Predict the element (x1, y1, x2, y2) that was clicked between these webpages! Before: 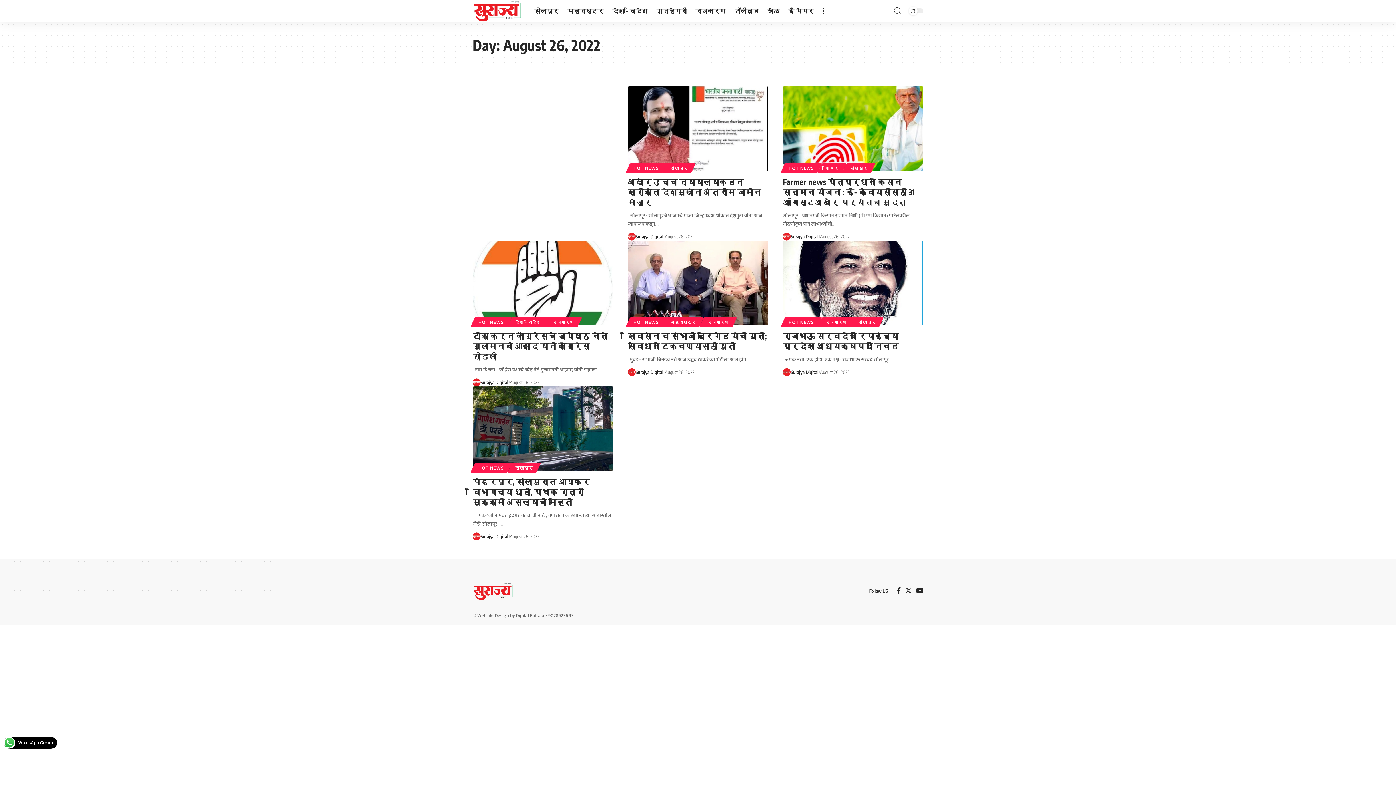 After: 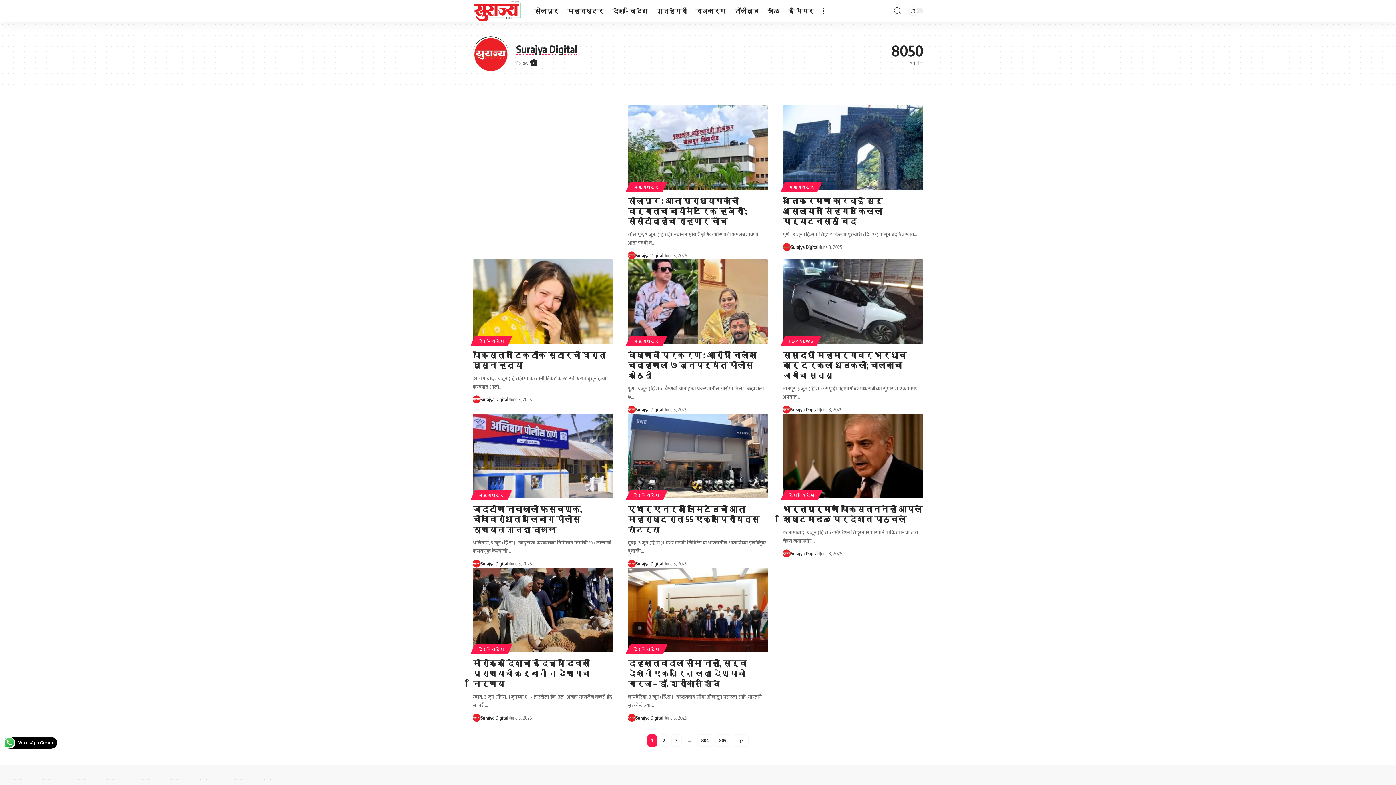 Action: label: Surajya Digital bbox: (480, 532, 508, 540)